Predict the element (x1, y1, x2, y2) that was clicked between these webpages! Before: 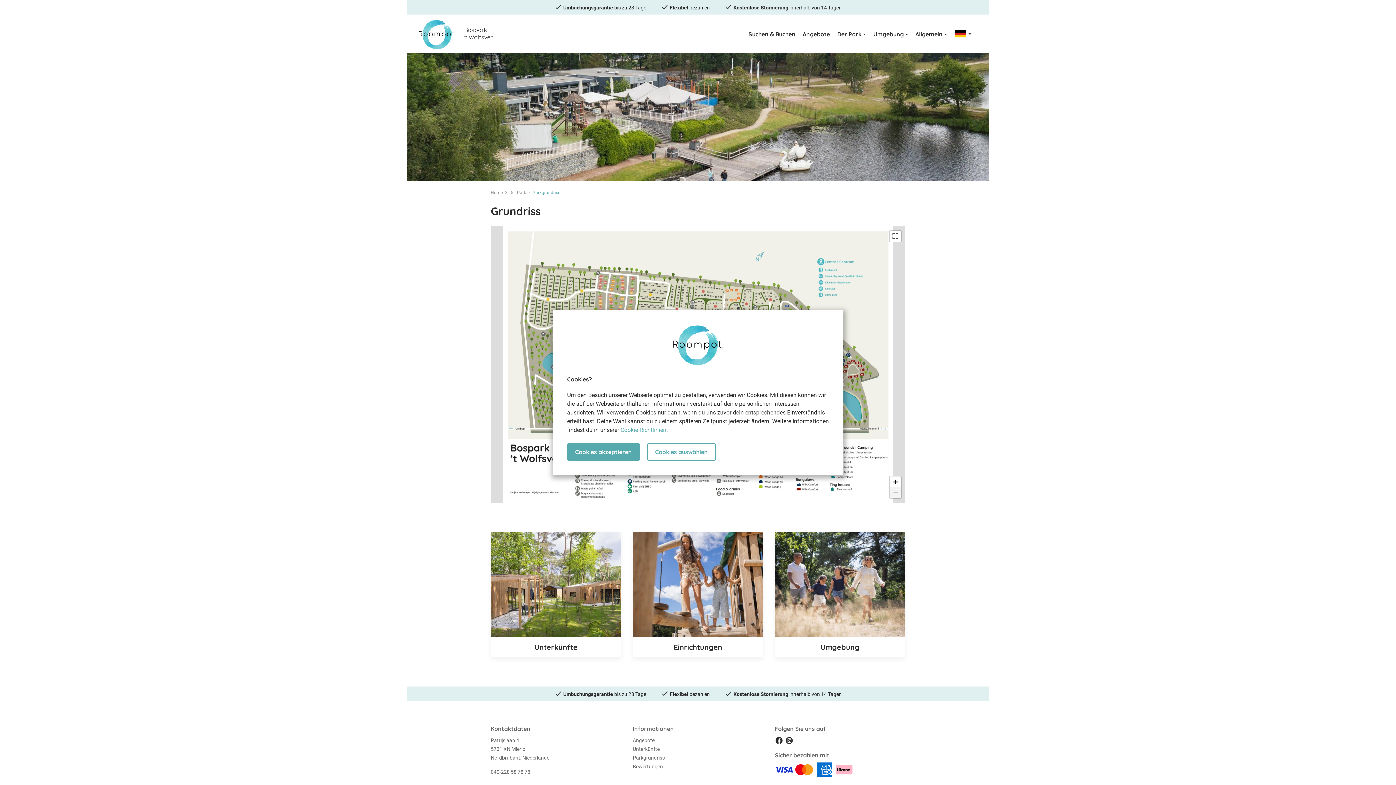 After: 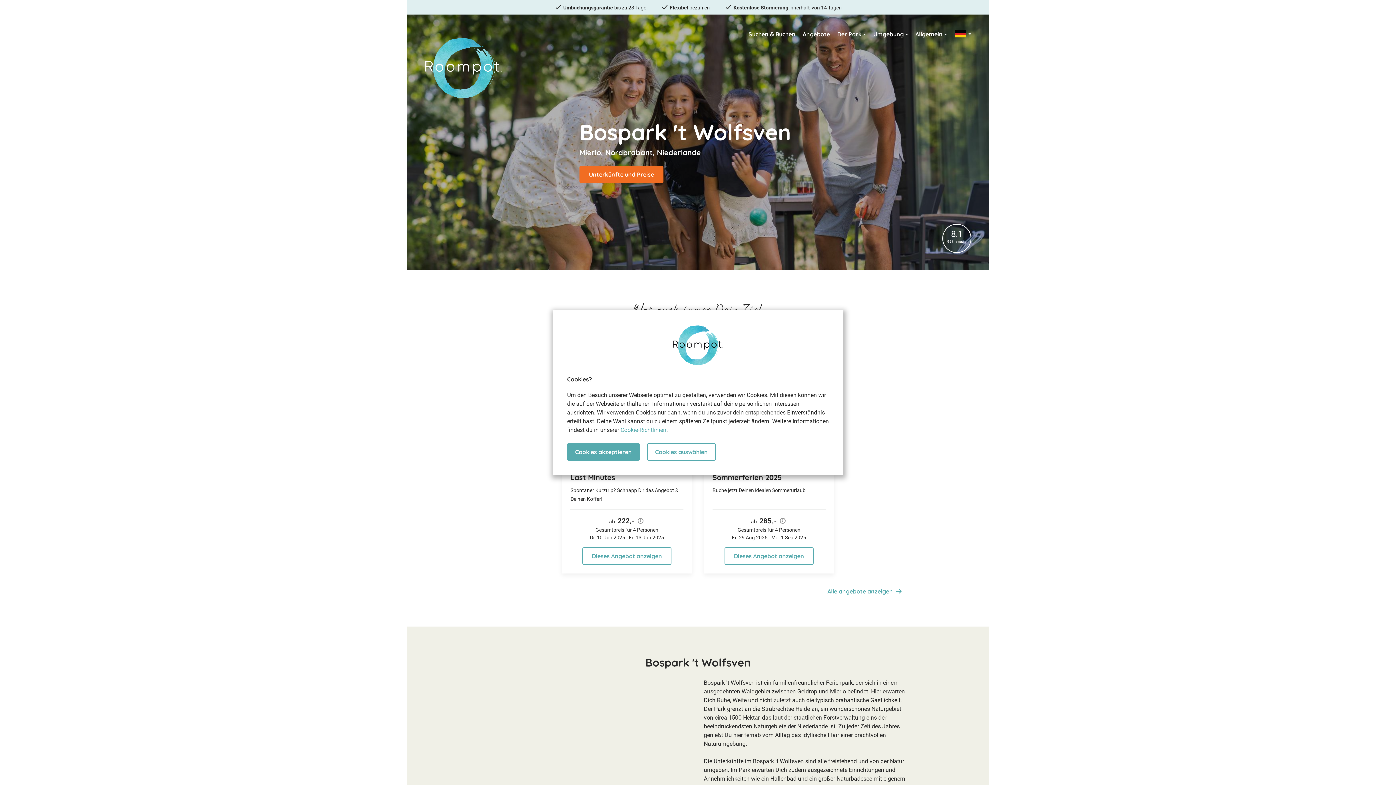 Action: bbox: (407, 29, 493, 36) label:  

Bospark
't Wolfsven